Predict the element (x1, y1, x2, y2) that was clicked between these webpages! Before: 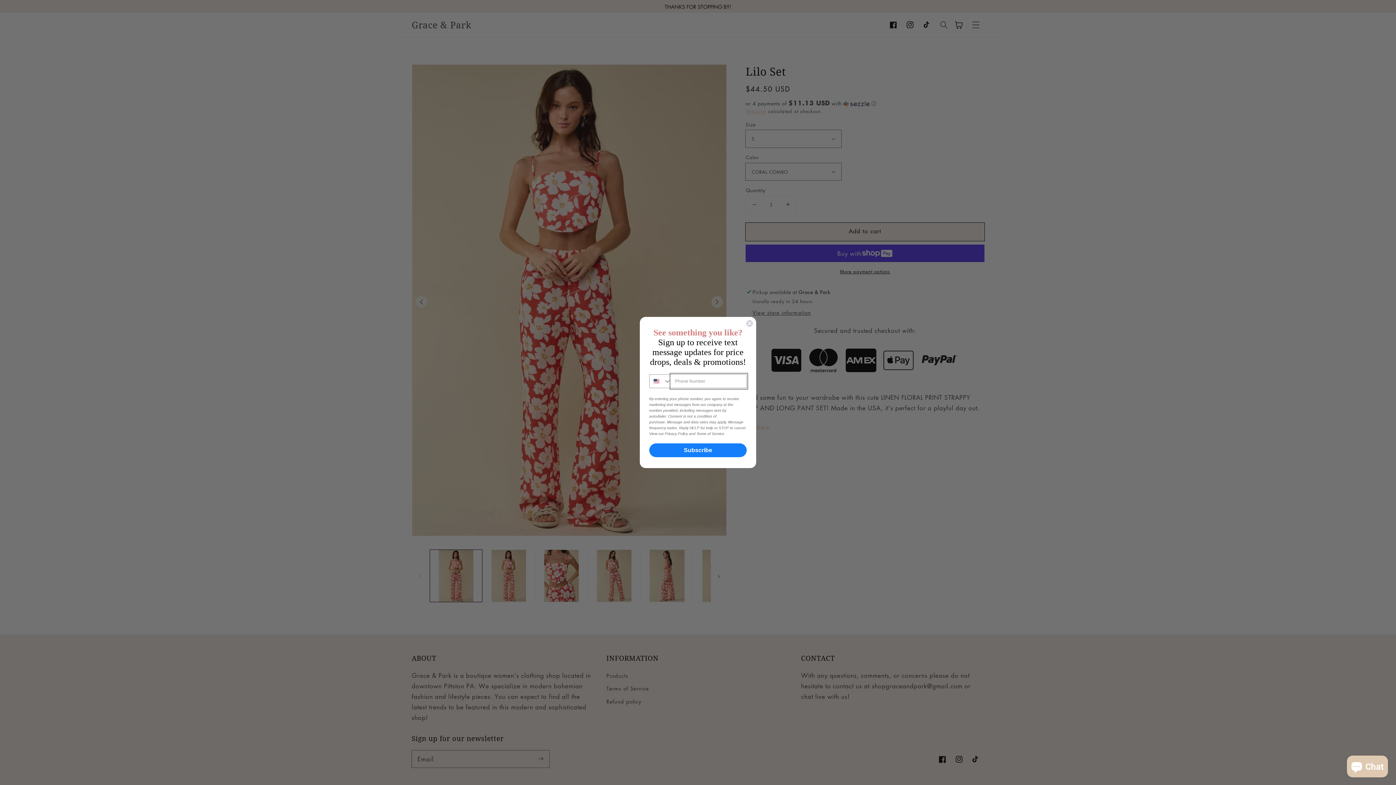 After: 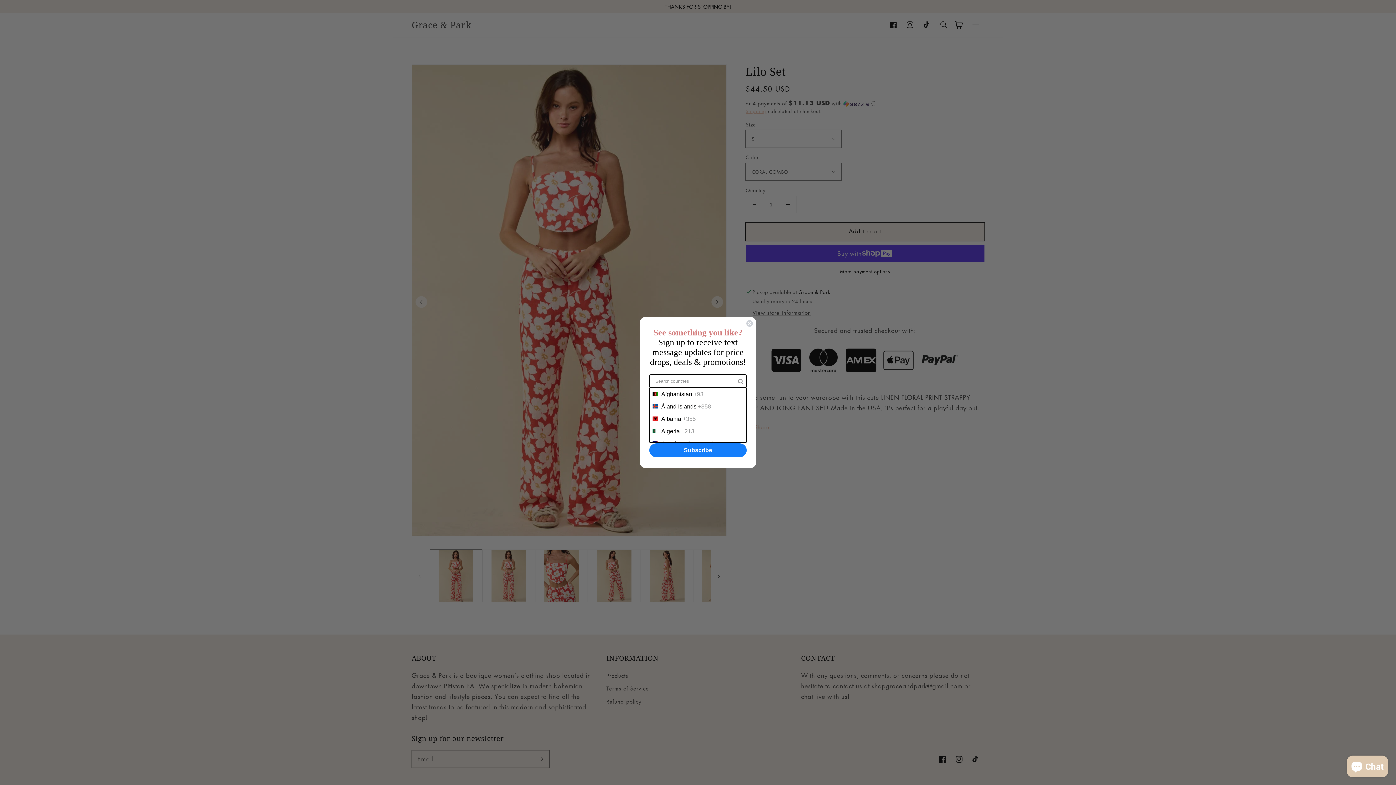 Action: label: Search Countries bbox: (649, 374, 671, 388)